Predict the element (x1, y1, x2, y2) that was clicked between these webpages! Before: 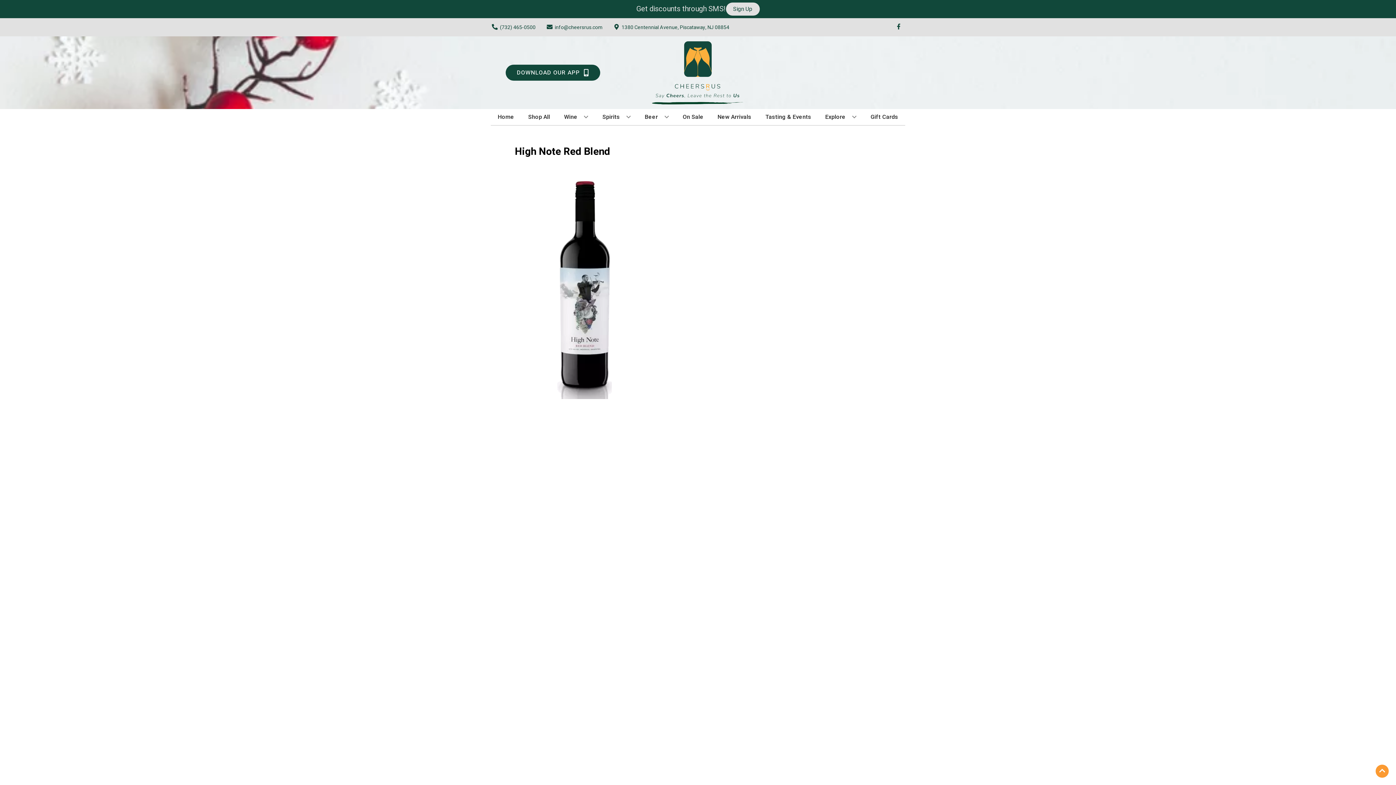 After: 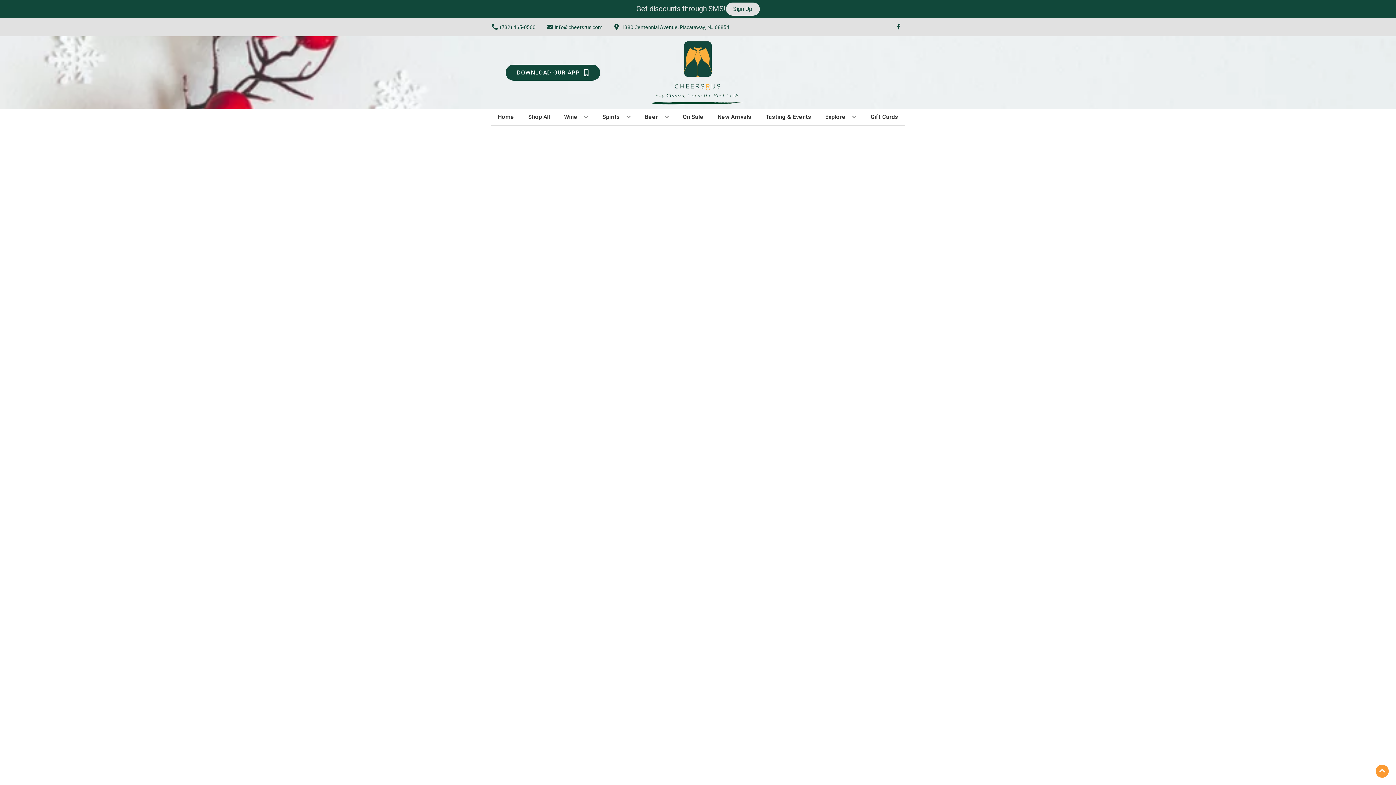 Action: label: On Sale bbox: (680, 109, 706, 125)